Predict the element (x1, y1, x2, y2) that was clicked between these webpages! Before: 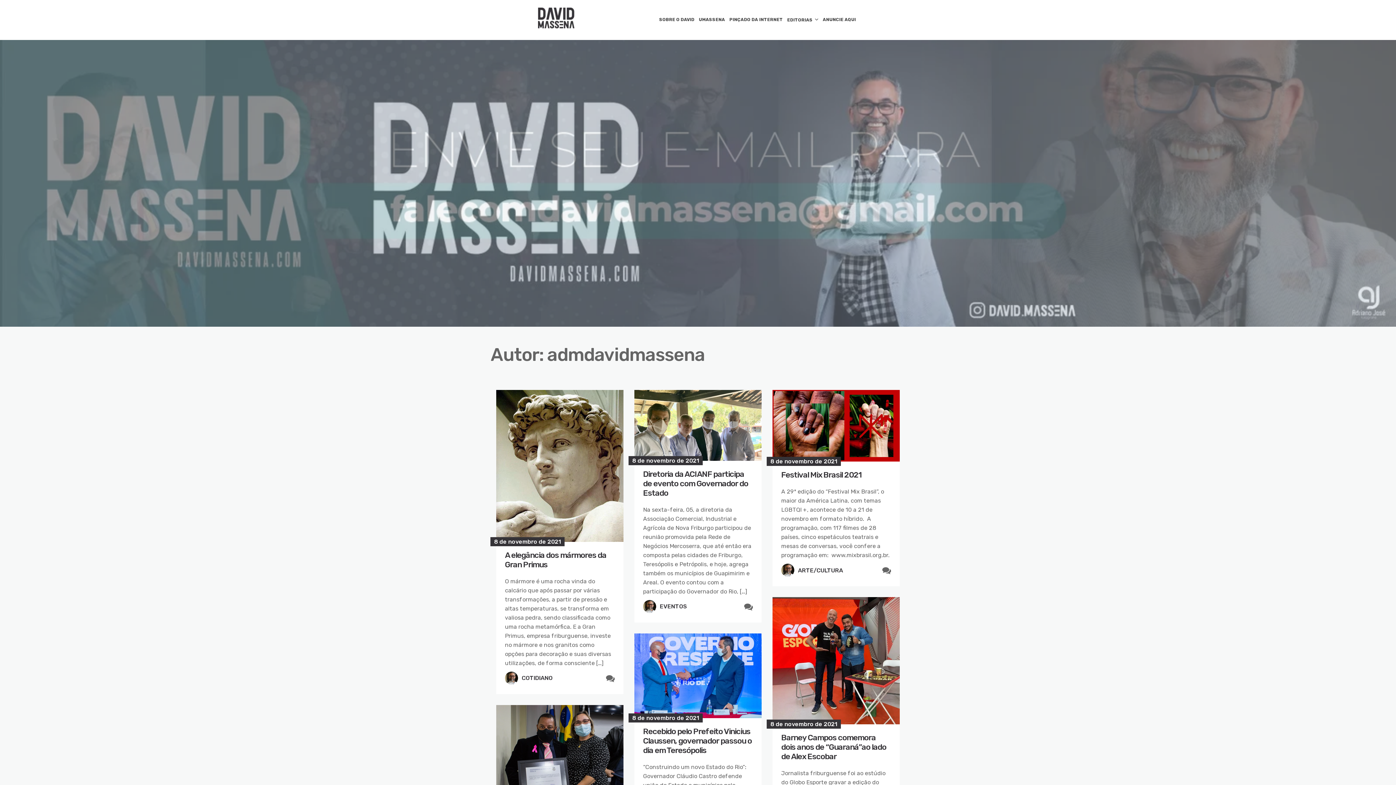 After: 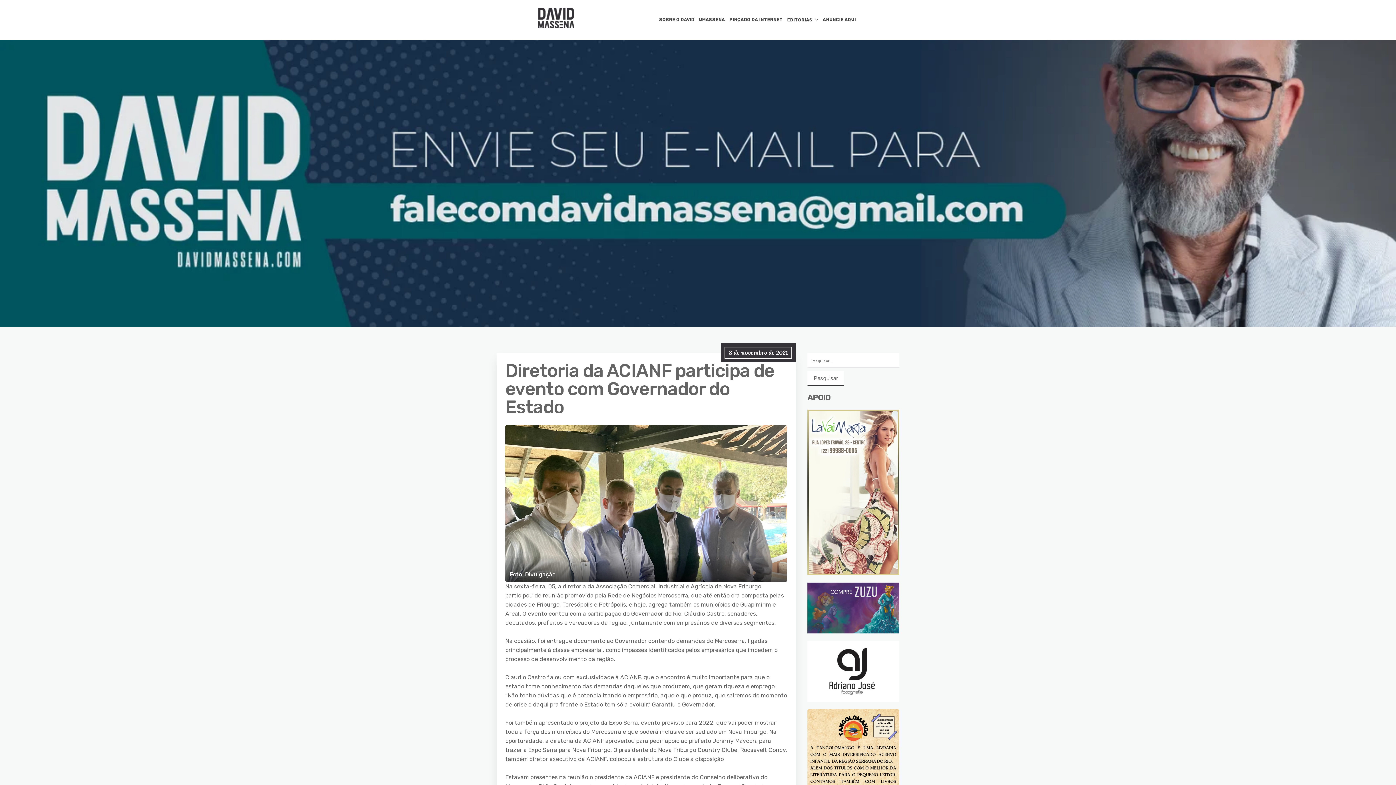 Action: bbox: (634, 390, 761, 460)